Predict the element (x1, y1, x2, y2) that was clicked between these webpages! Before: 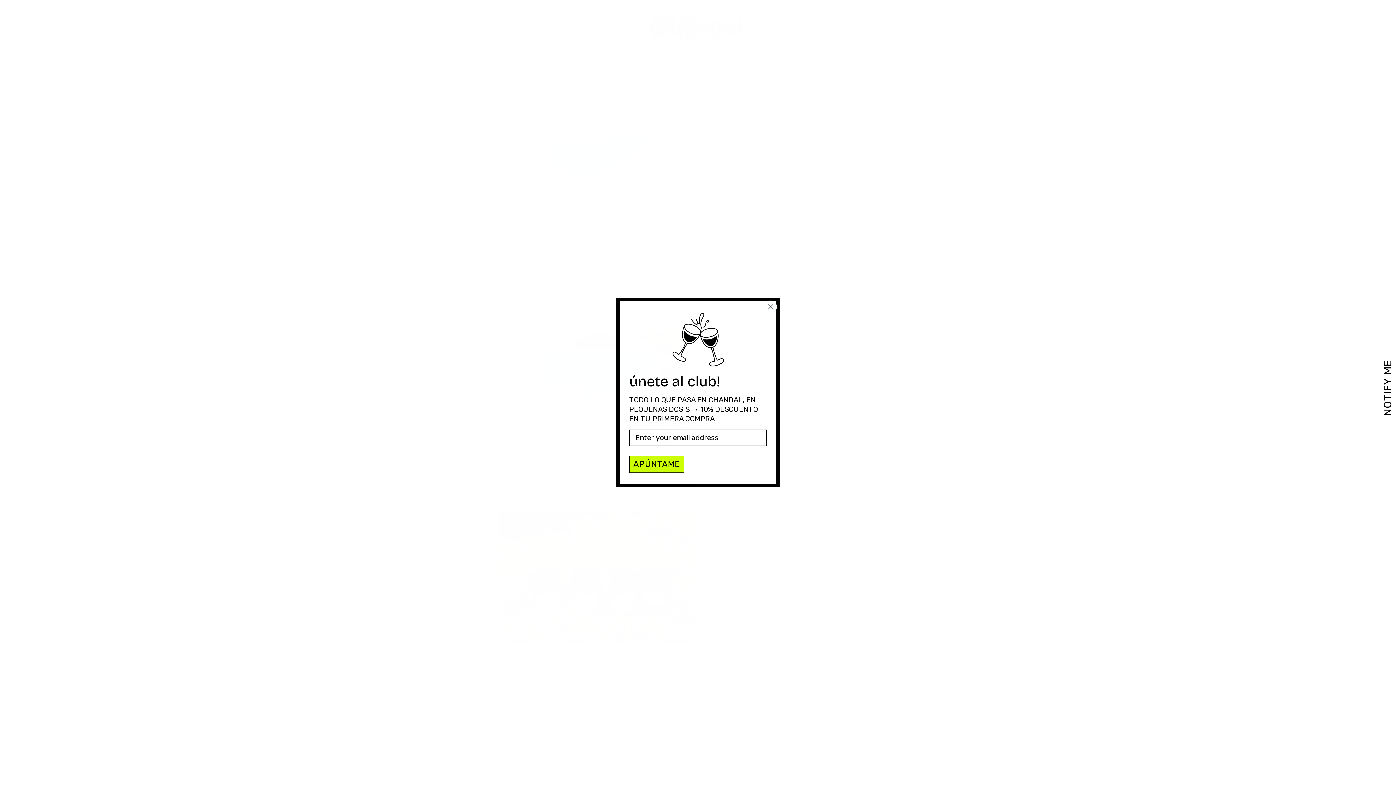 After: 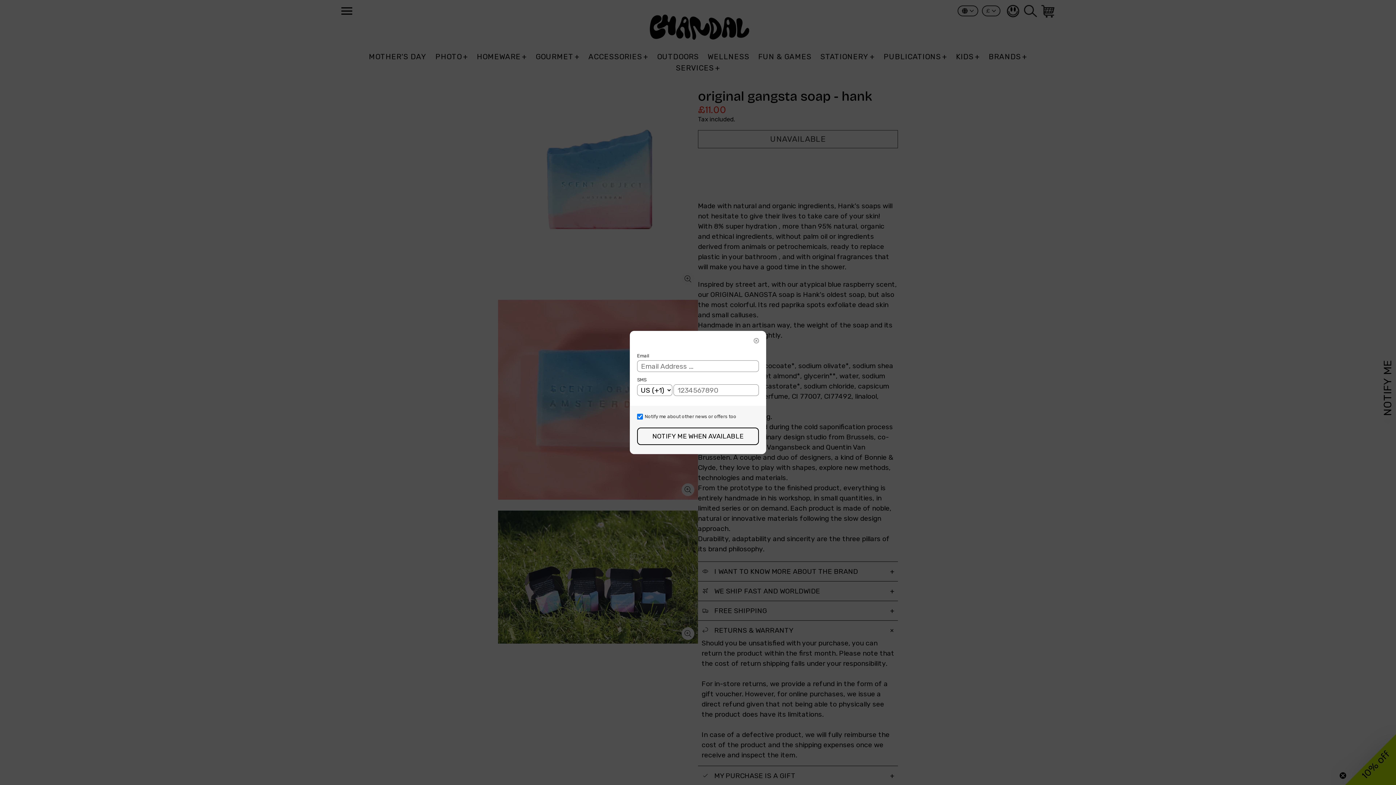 Action: bbox: (1378, 338, 1397, 447) label: NOTIFY ME